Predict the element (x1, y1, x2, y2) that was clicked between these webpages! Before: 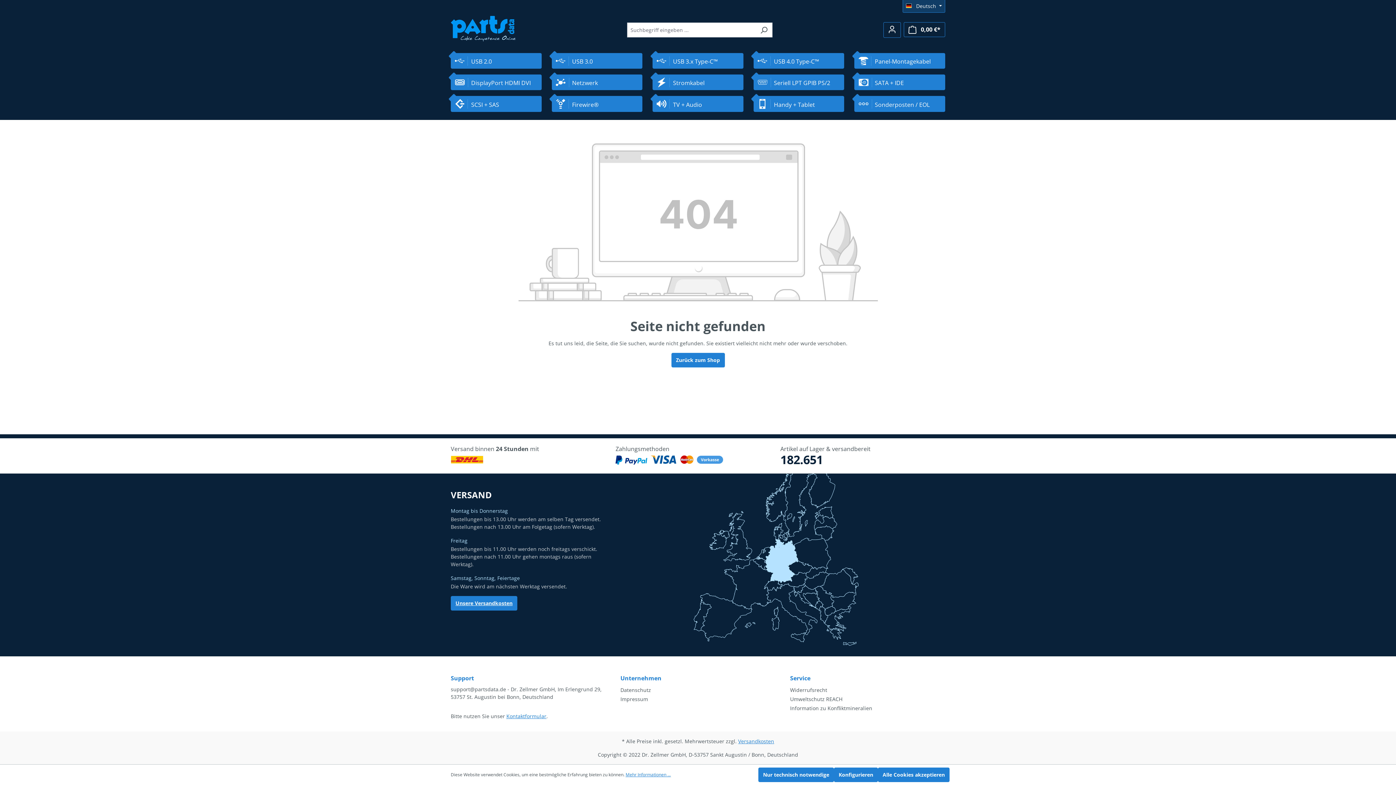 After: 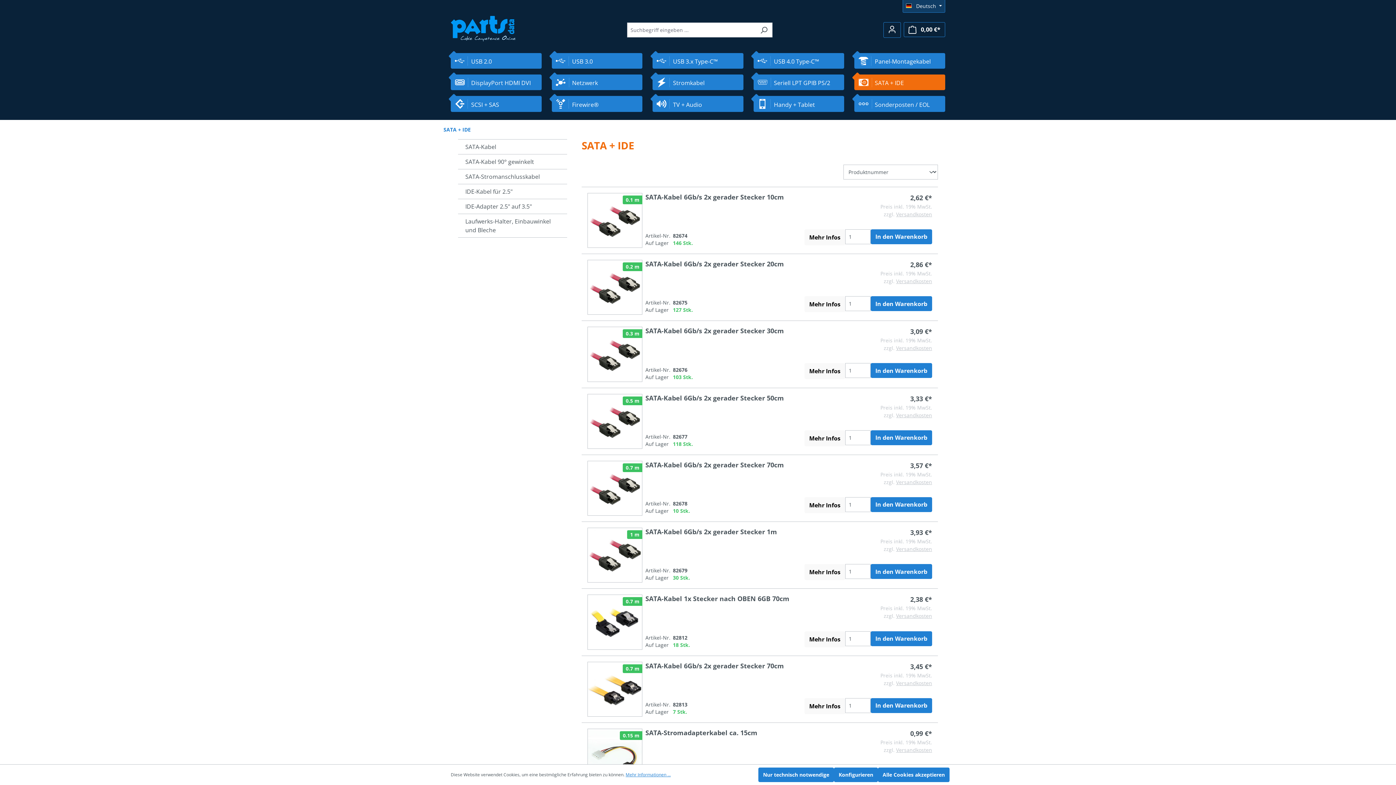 Action: bbox: (854, 74, 945, 90) label: SATA + IDE